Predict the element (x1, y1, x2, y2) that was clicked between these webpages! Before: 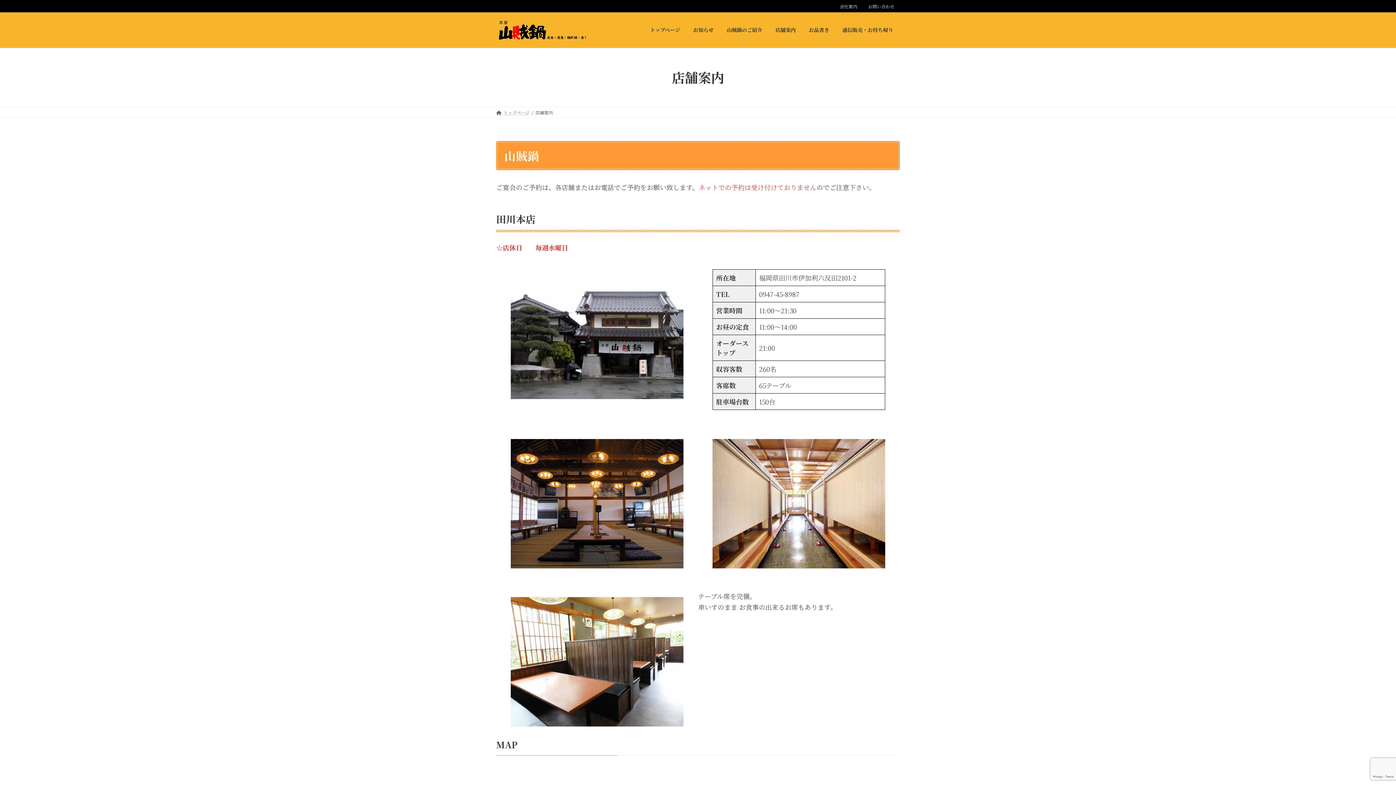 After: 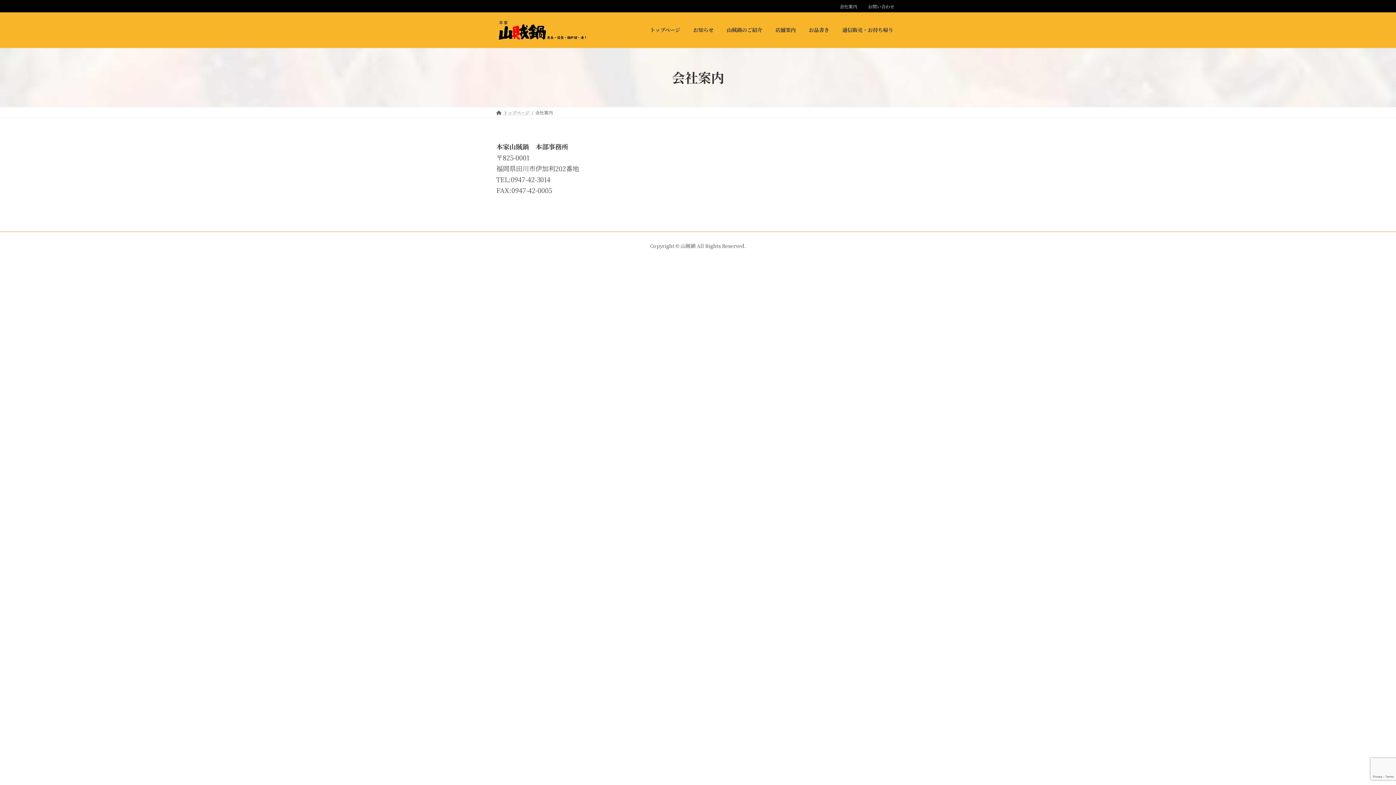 Action: bbox: (834, 2, 862, 12) label: 会社案内